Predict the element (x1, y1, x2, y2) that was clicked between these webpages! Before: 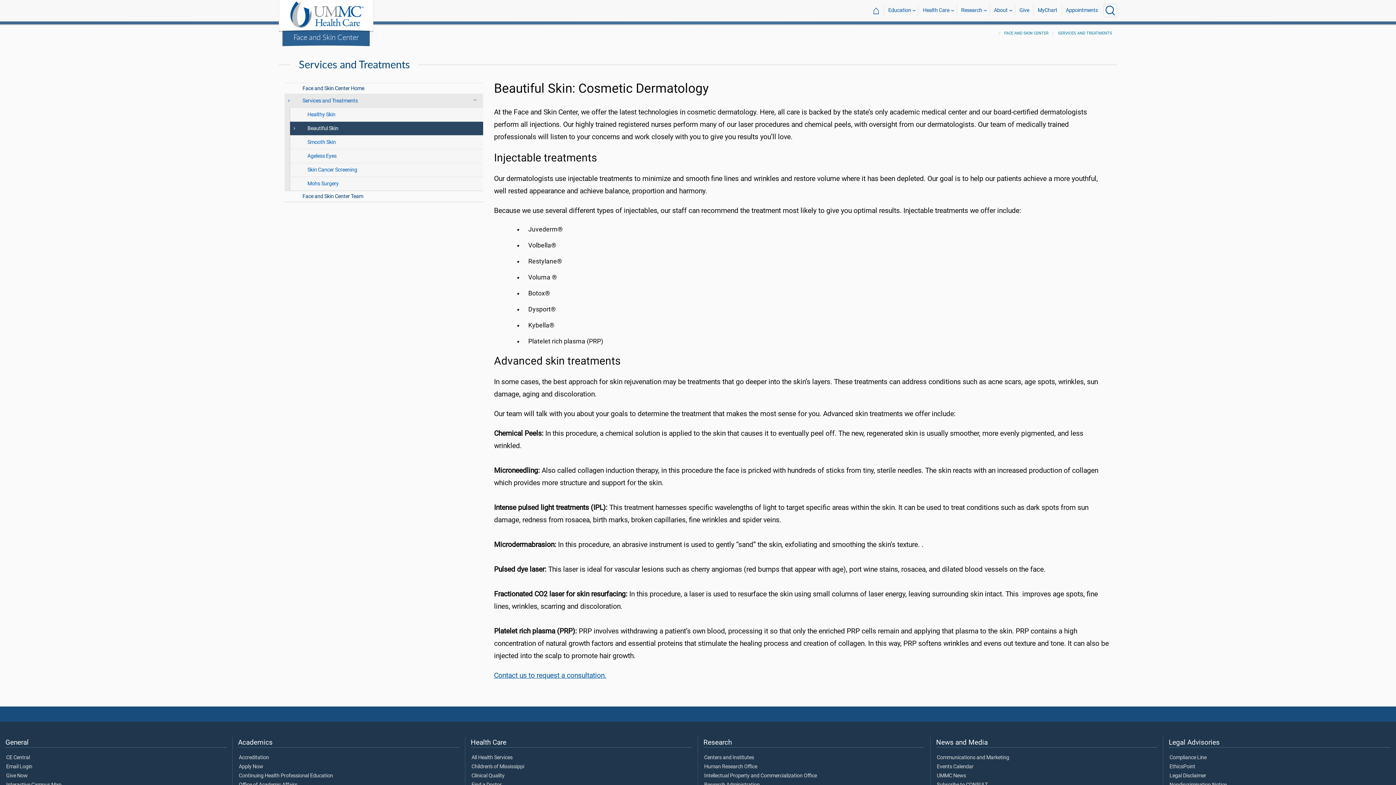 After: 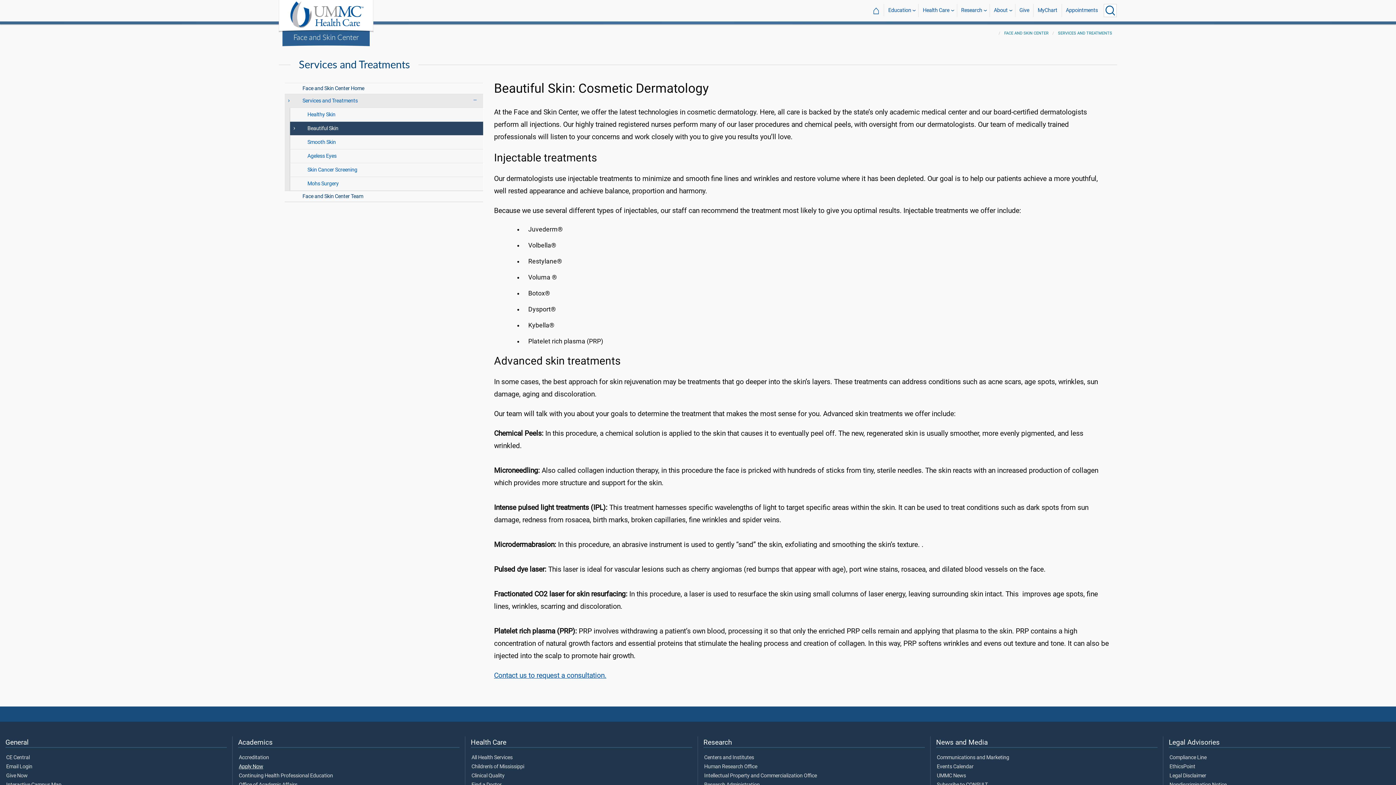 Action: label: Apply Now bbox: (238, 764, 459, 769)